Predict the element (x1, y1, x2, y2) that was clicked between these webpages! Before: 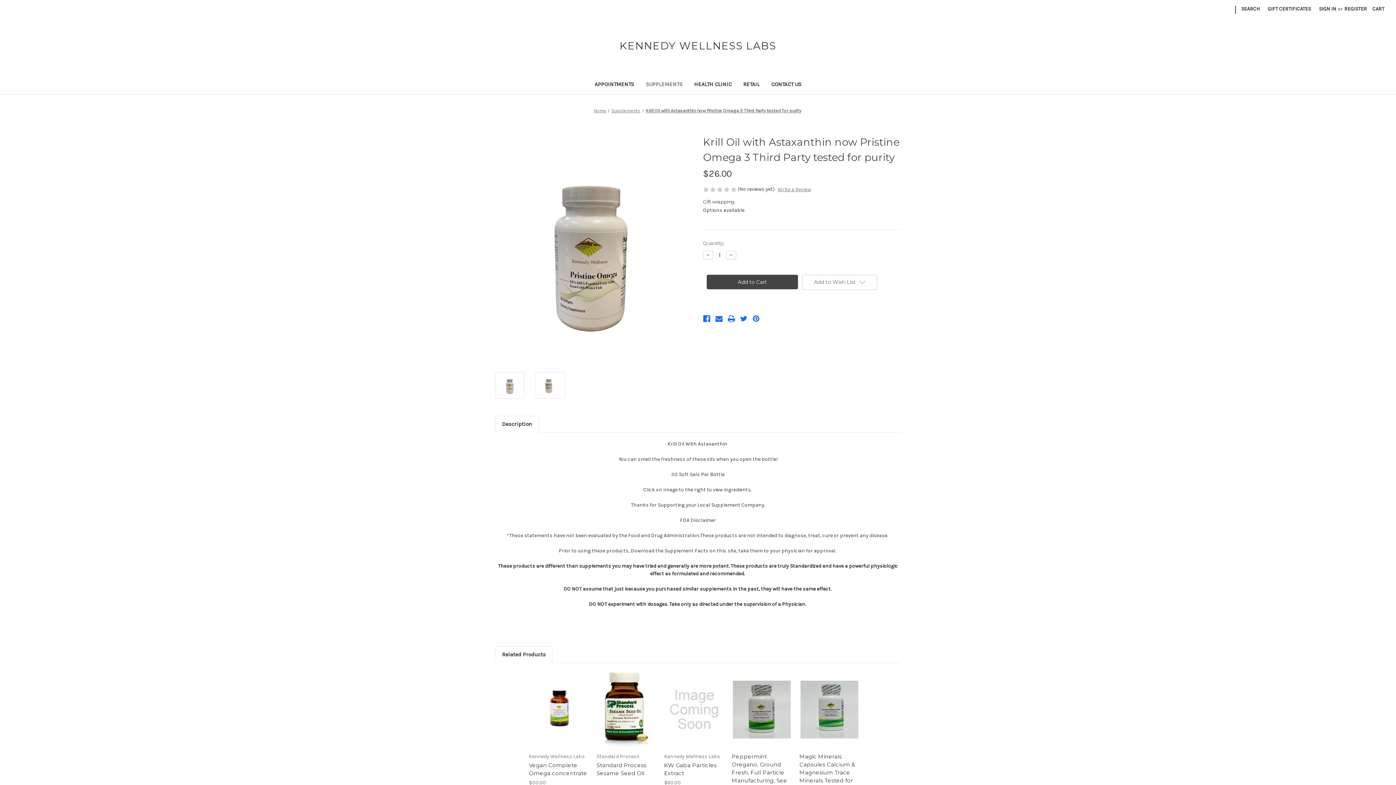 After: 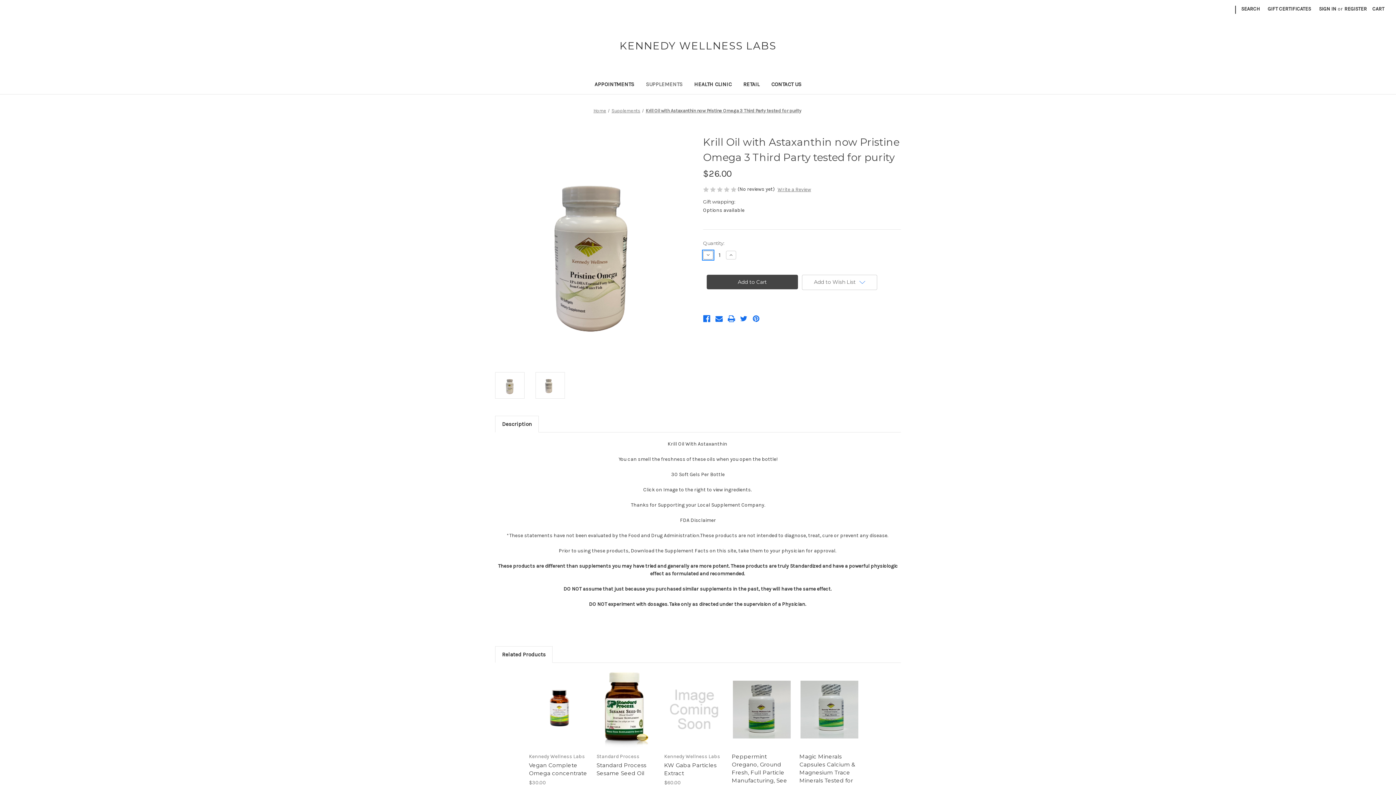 Action: label: Decrease Quantity of Krill Oil with Astaxanthin now Pristine Omega 3 Third Party tested for purity bbox: (703, 250, 713, 259)